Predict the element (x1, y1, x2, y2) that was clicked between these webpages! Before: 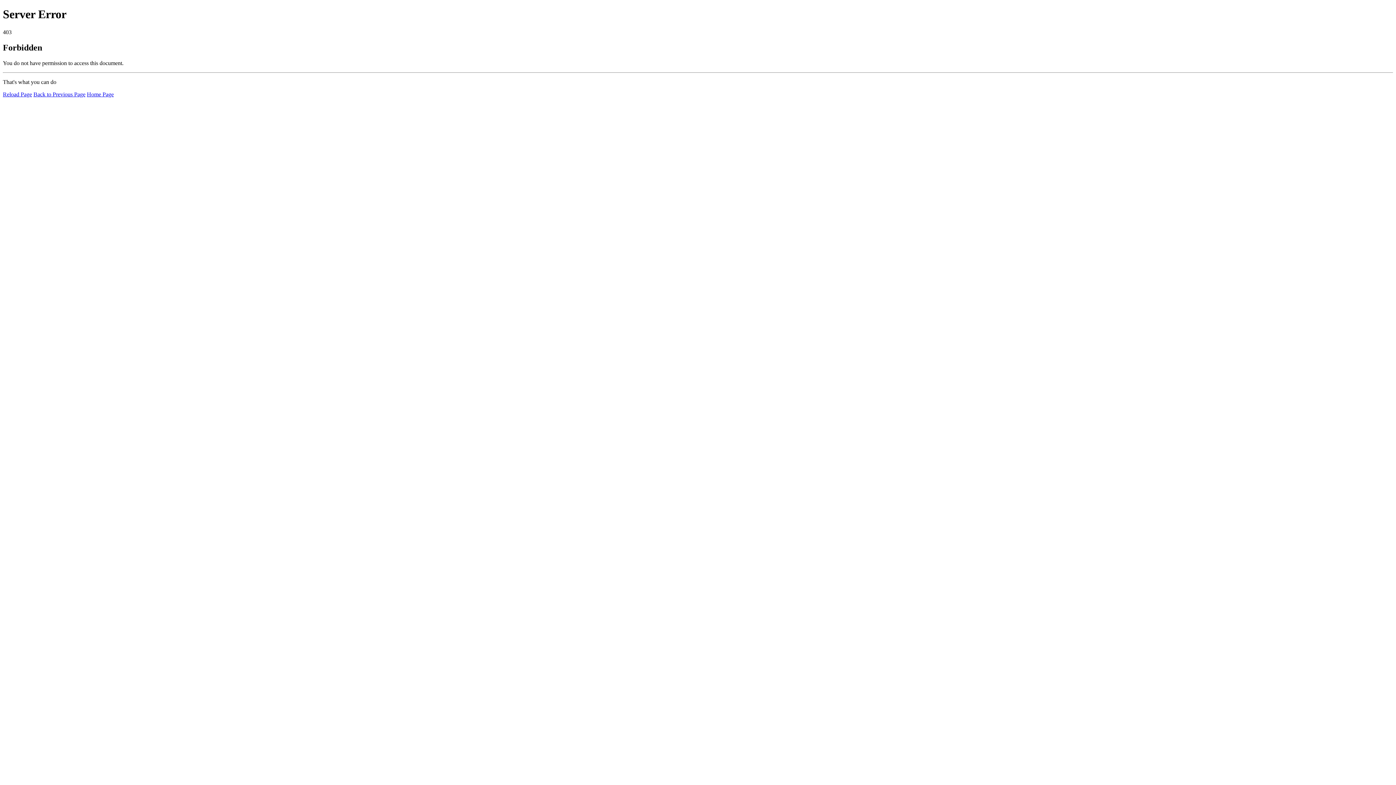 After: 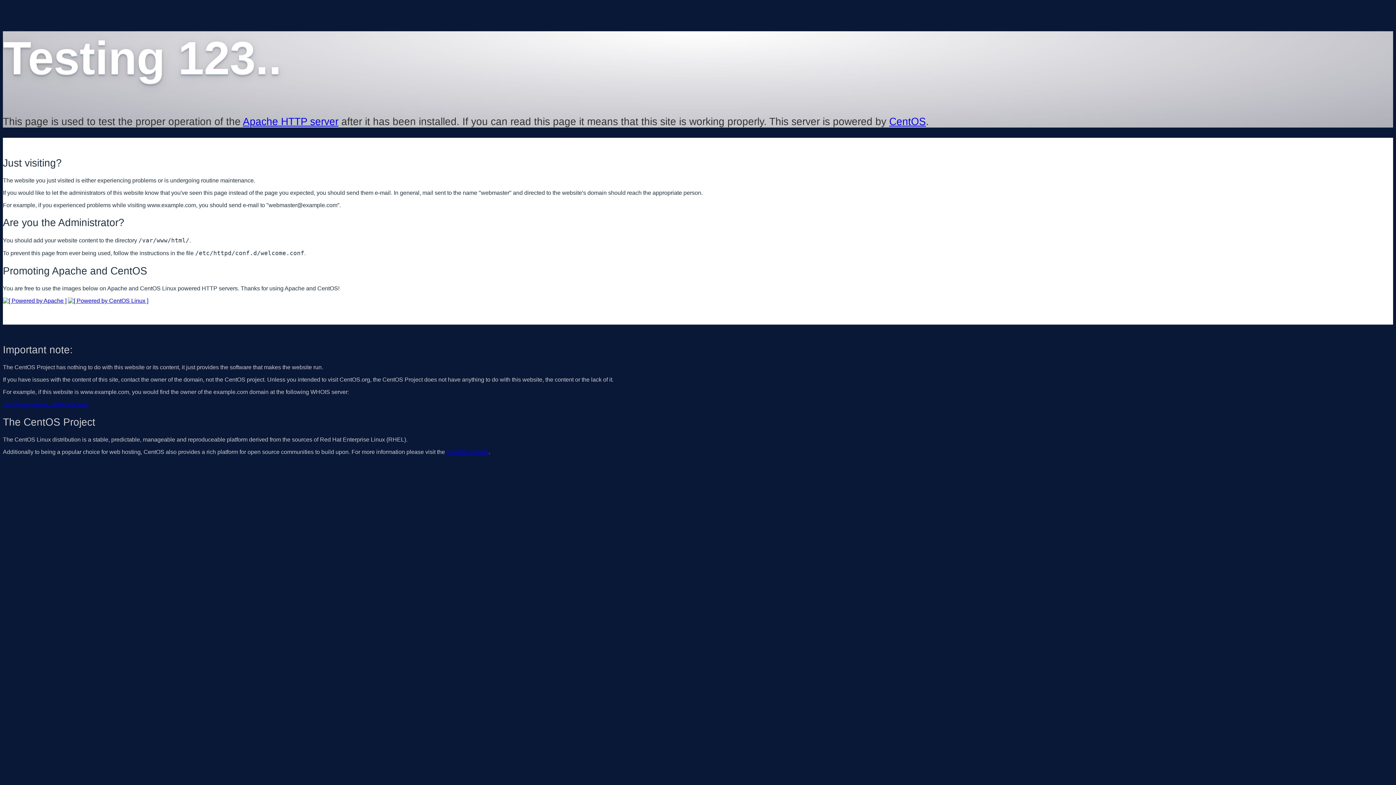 Action: bbox: (86, 91, 113, 97) label: Home Page